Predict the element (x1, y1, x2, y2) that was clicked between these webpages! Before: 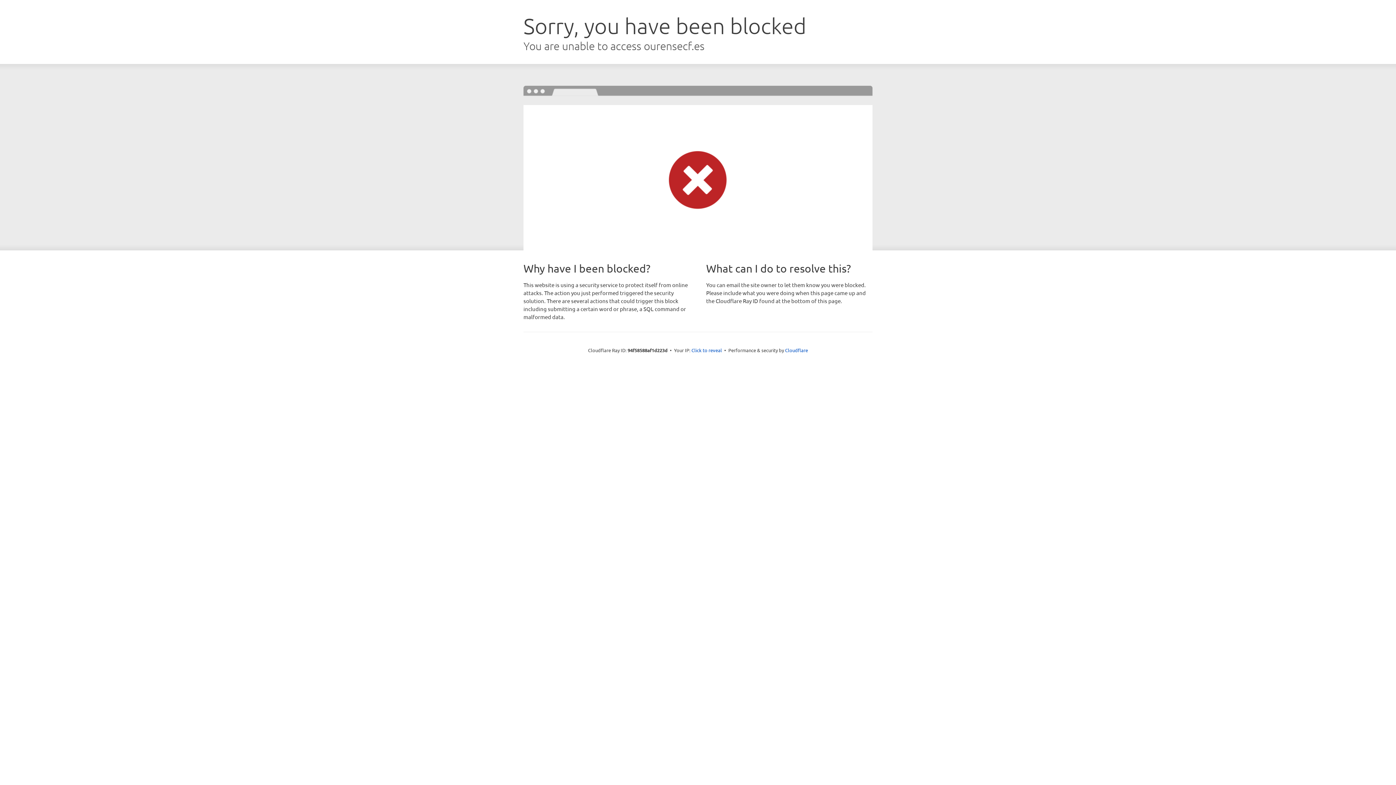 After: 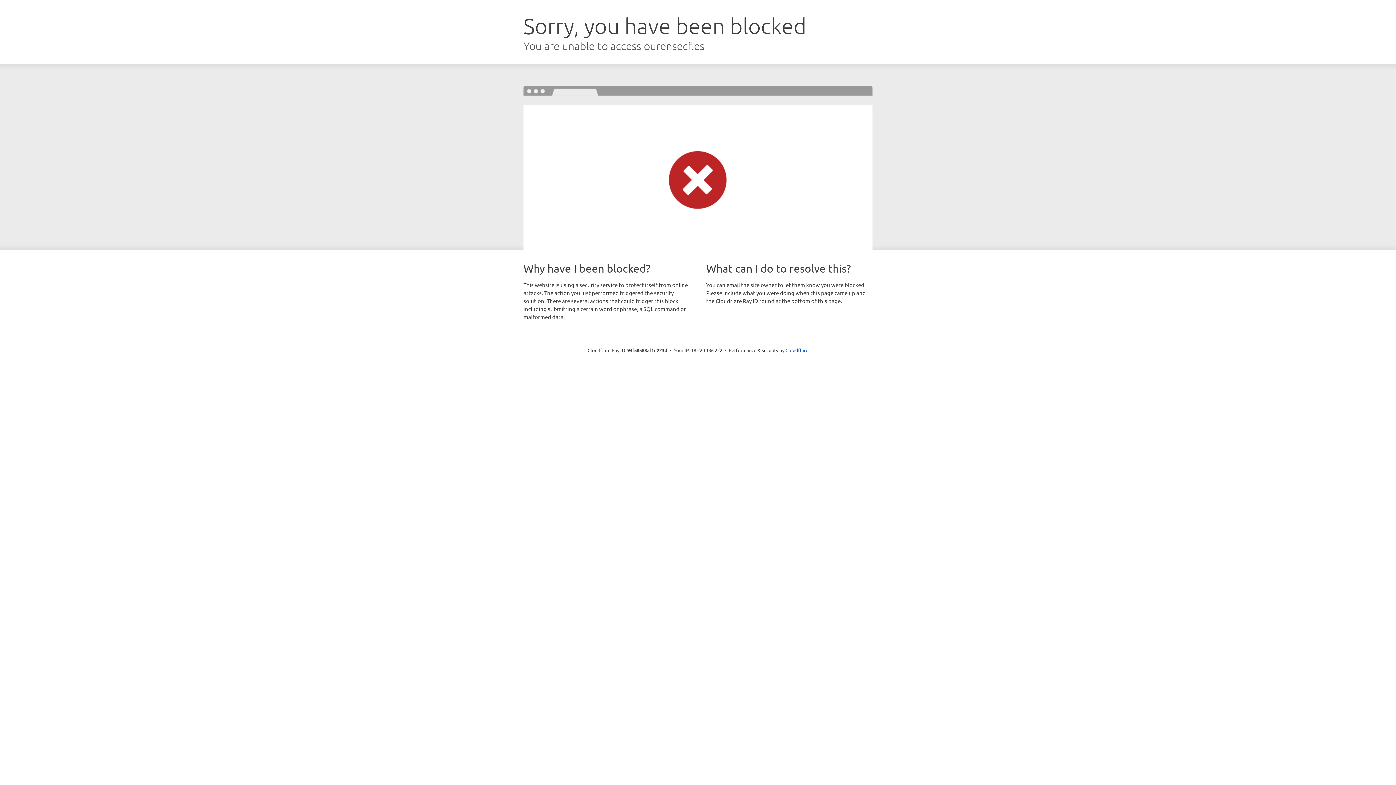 Action: bbox: (691, 346, 722, 353) label: Click to reveal